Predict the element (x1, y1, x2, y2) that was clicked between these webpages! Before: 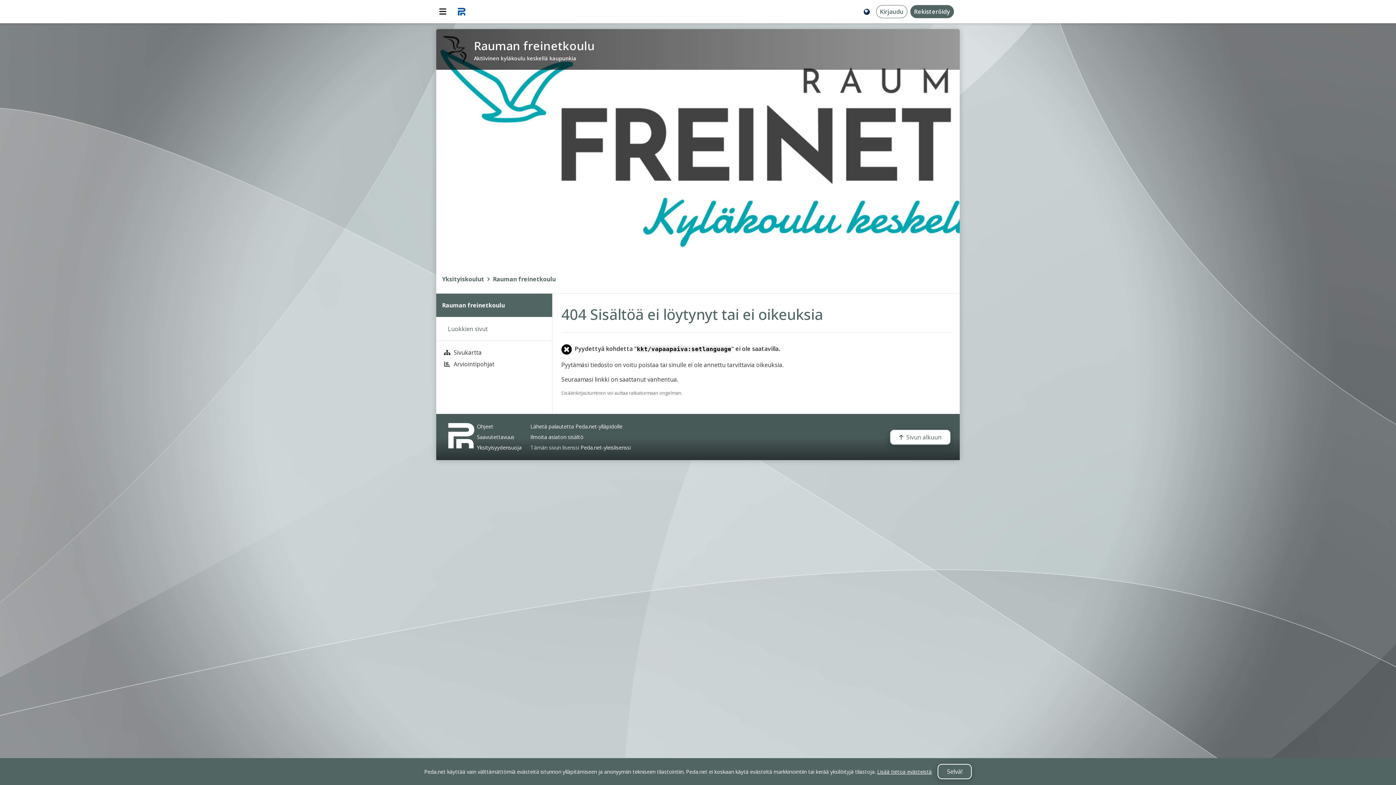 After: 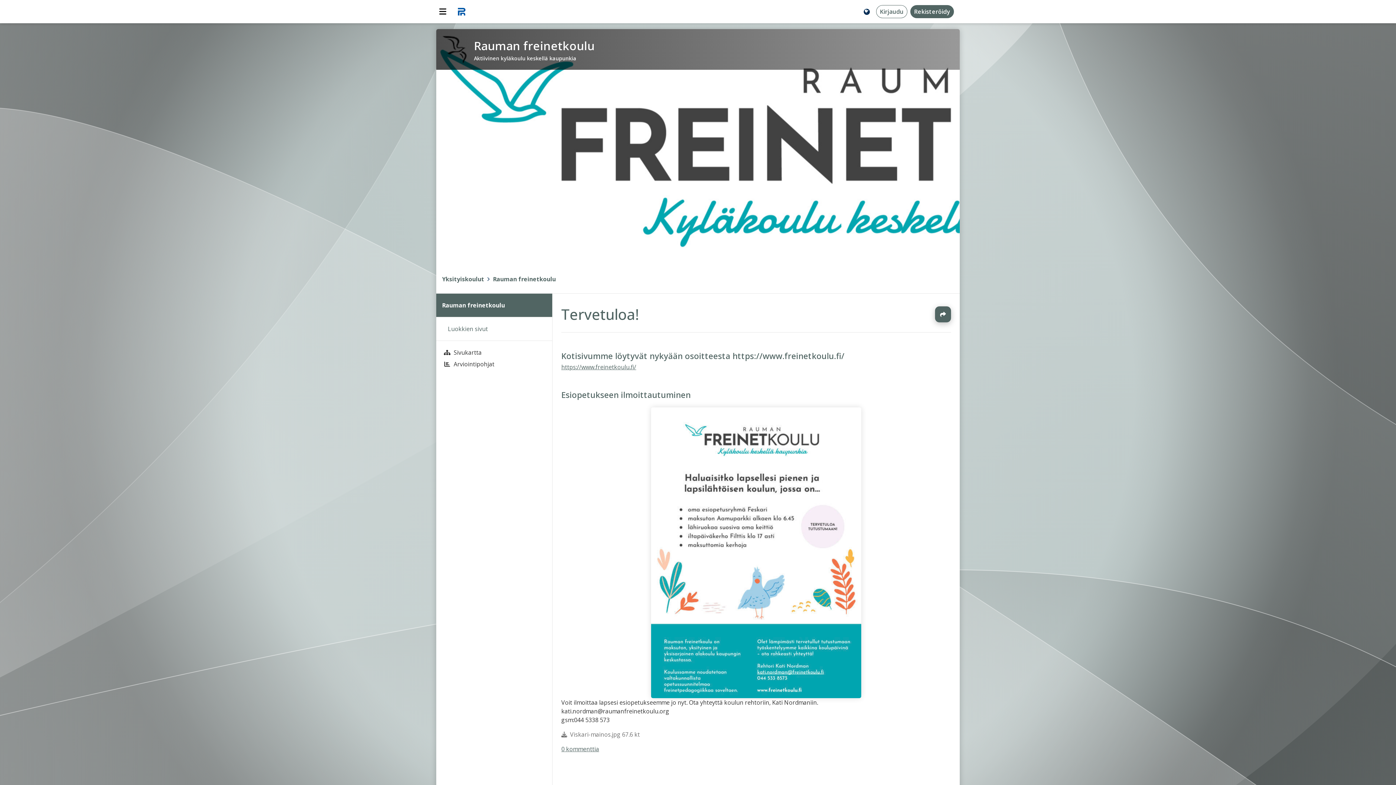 Action: bbox: (493, 274, 556, 283) label: Rauman freinetkoulu